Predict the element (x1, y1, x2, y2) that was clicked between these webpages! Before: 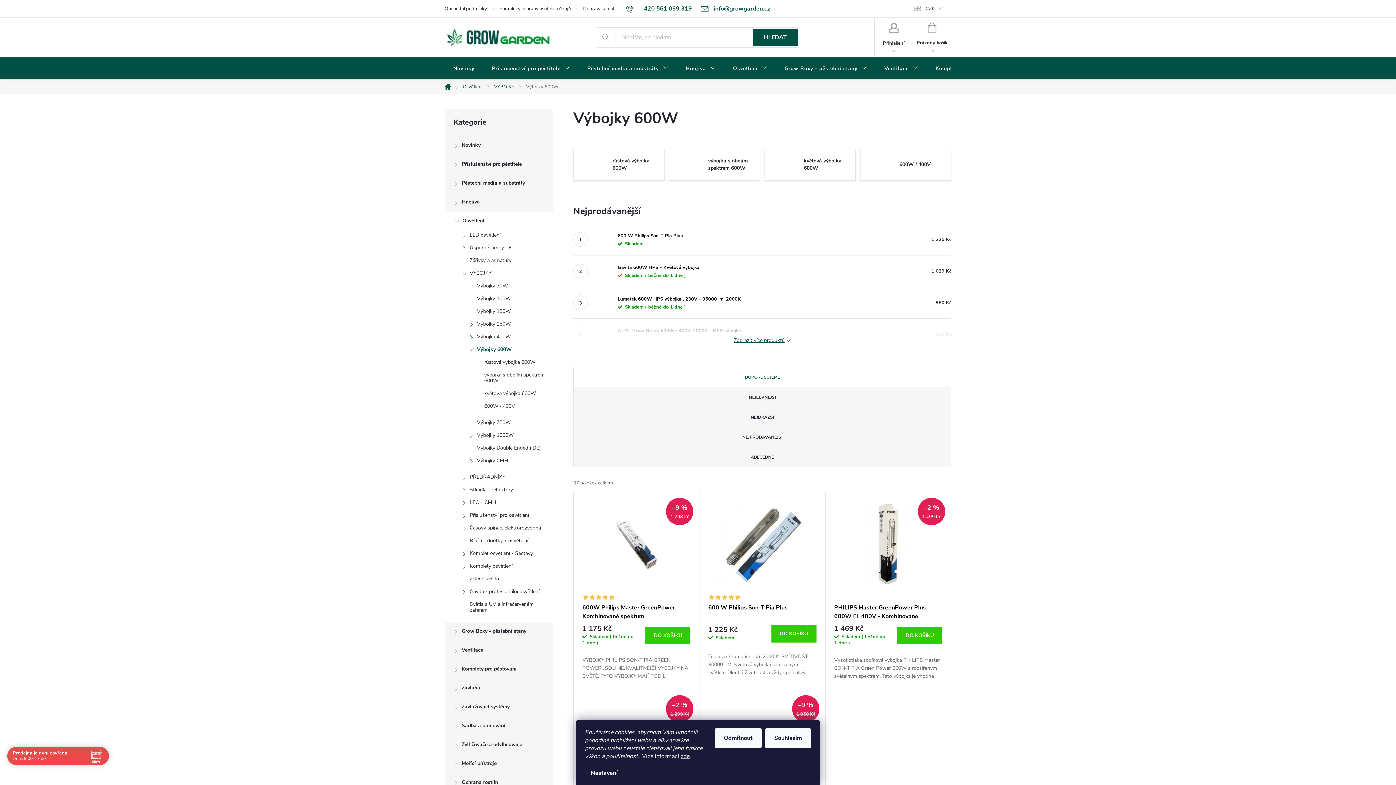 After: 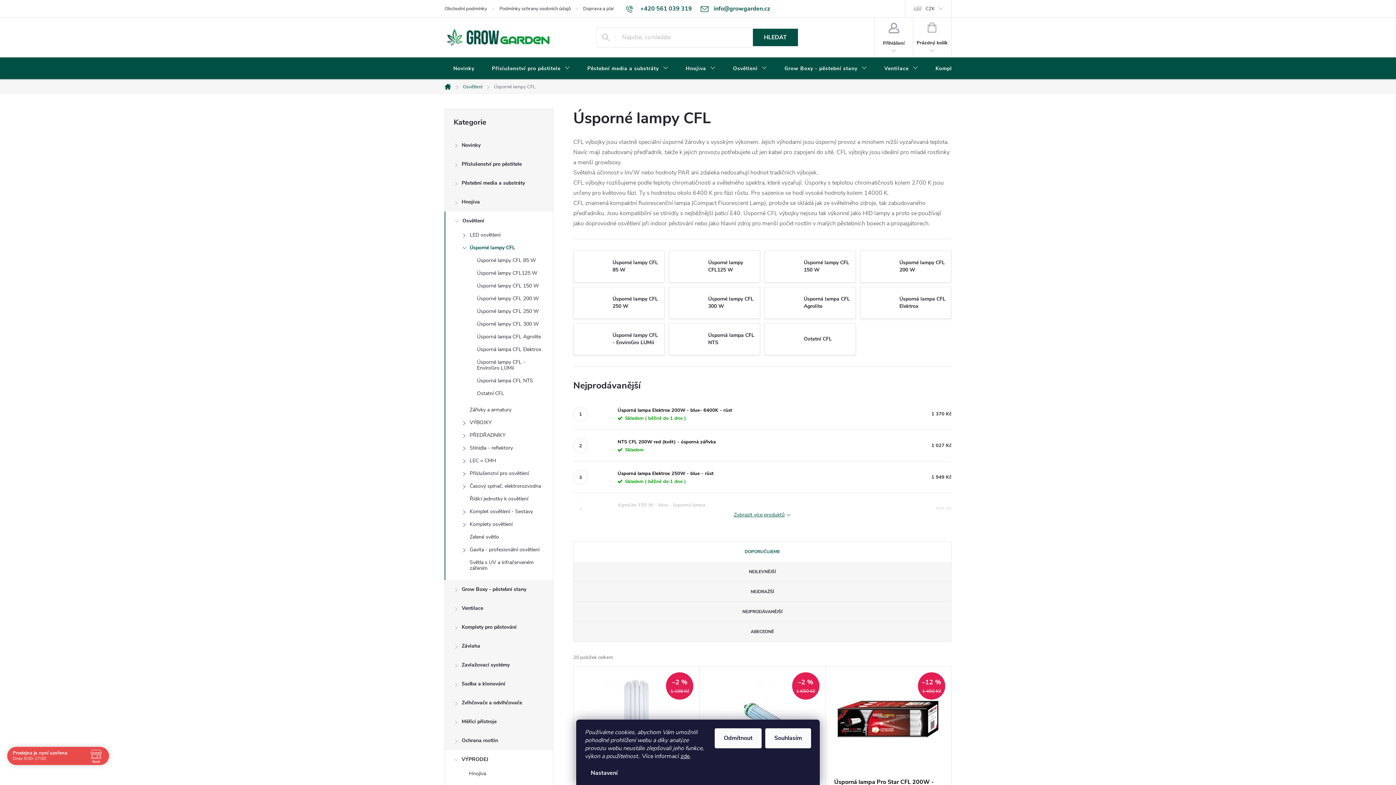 Action: bbox: (445, 243, 553, 256) label: Úsporné lampy CFL
 